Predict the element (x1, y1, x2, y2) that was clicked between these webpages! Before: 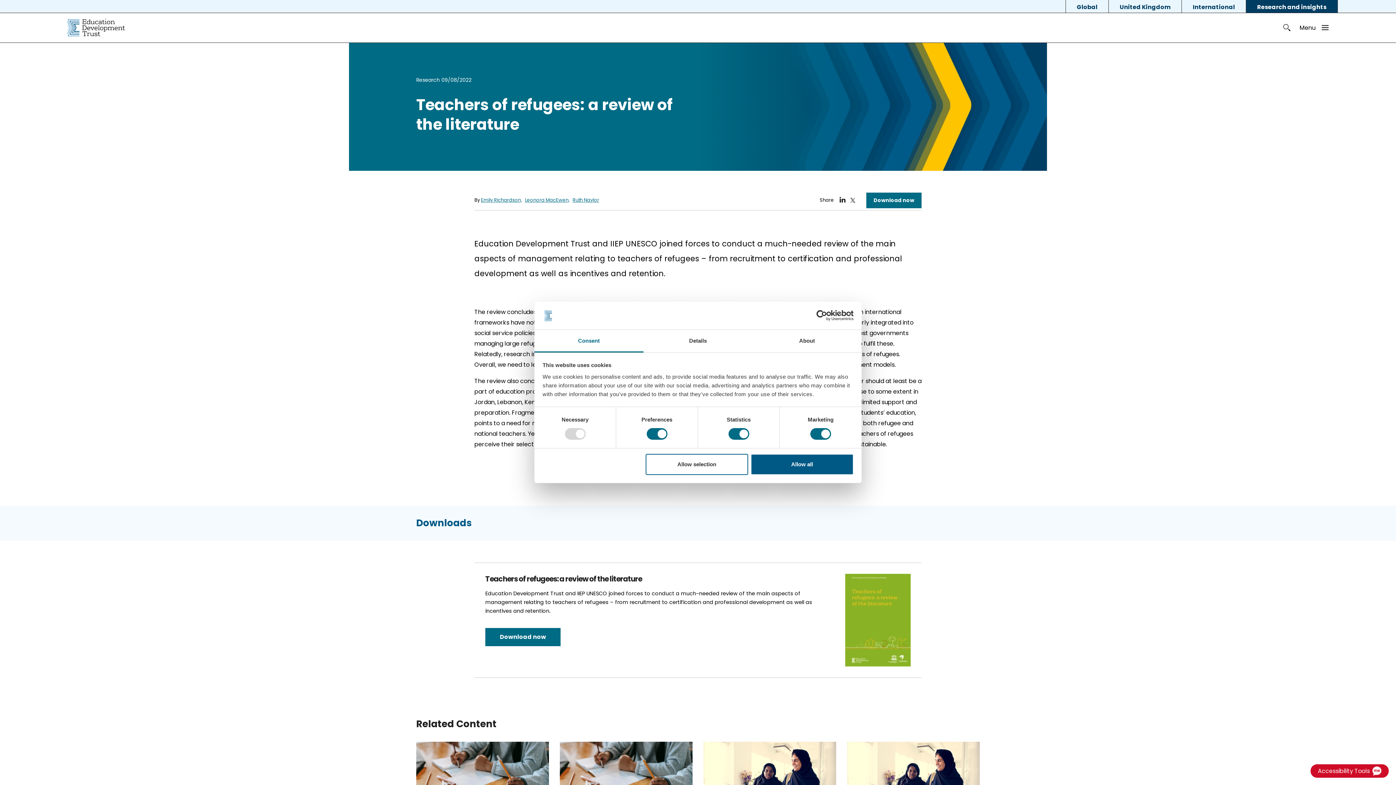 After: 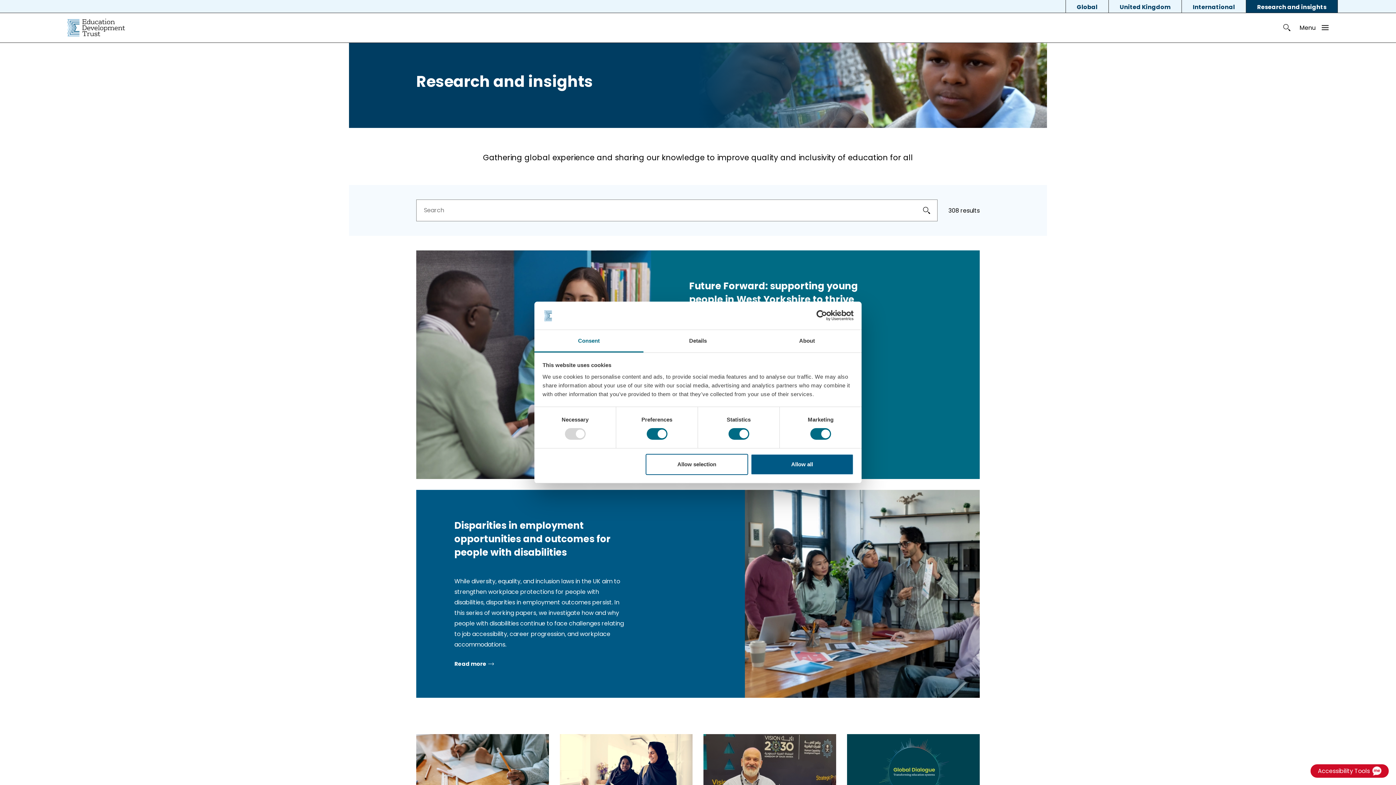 Action: label: Research and insights bbox: (1246, 0, 1338, 12)